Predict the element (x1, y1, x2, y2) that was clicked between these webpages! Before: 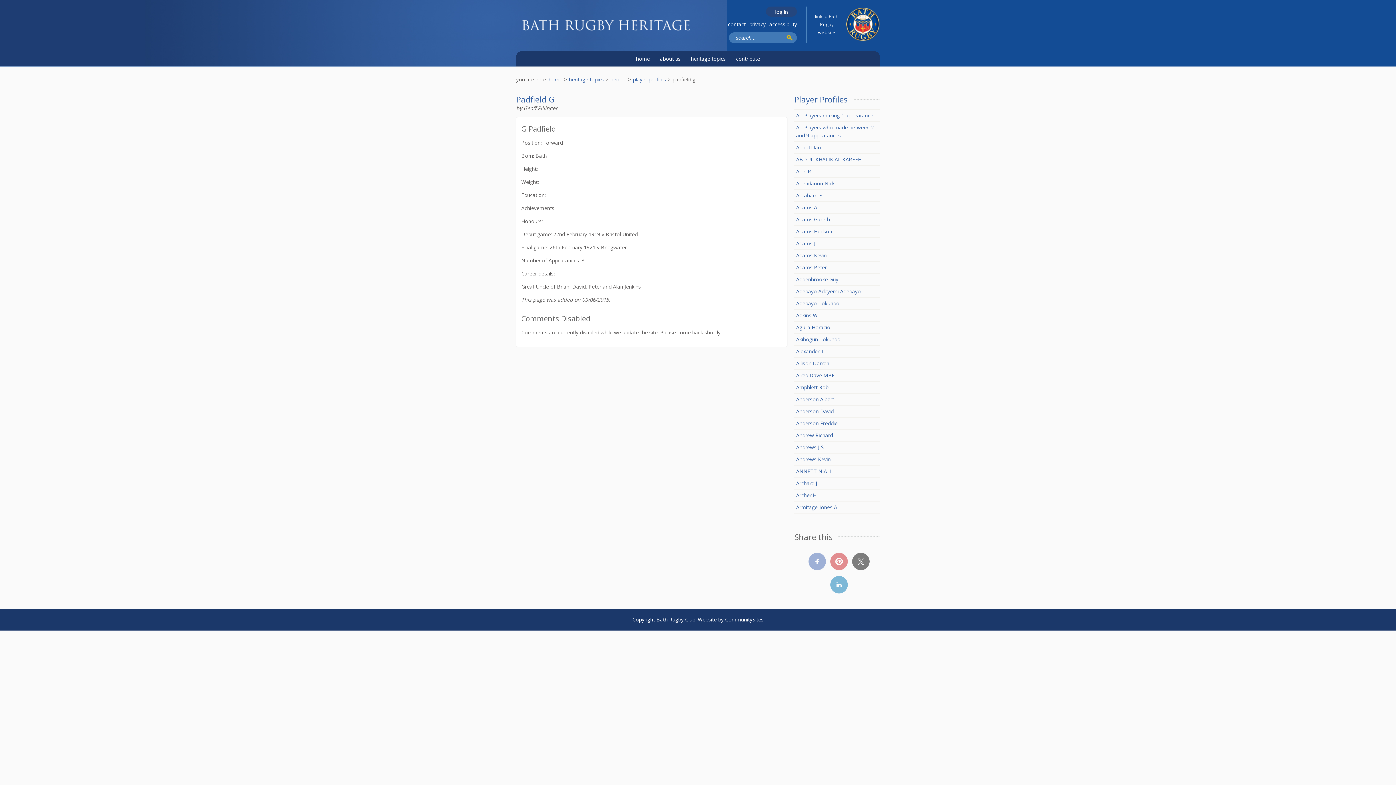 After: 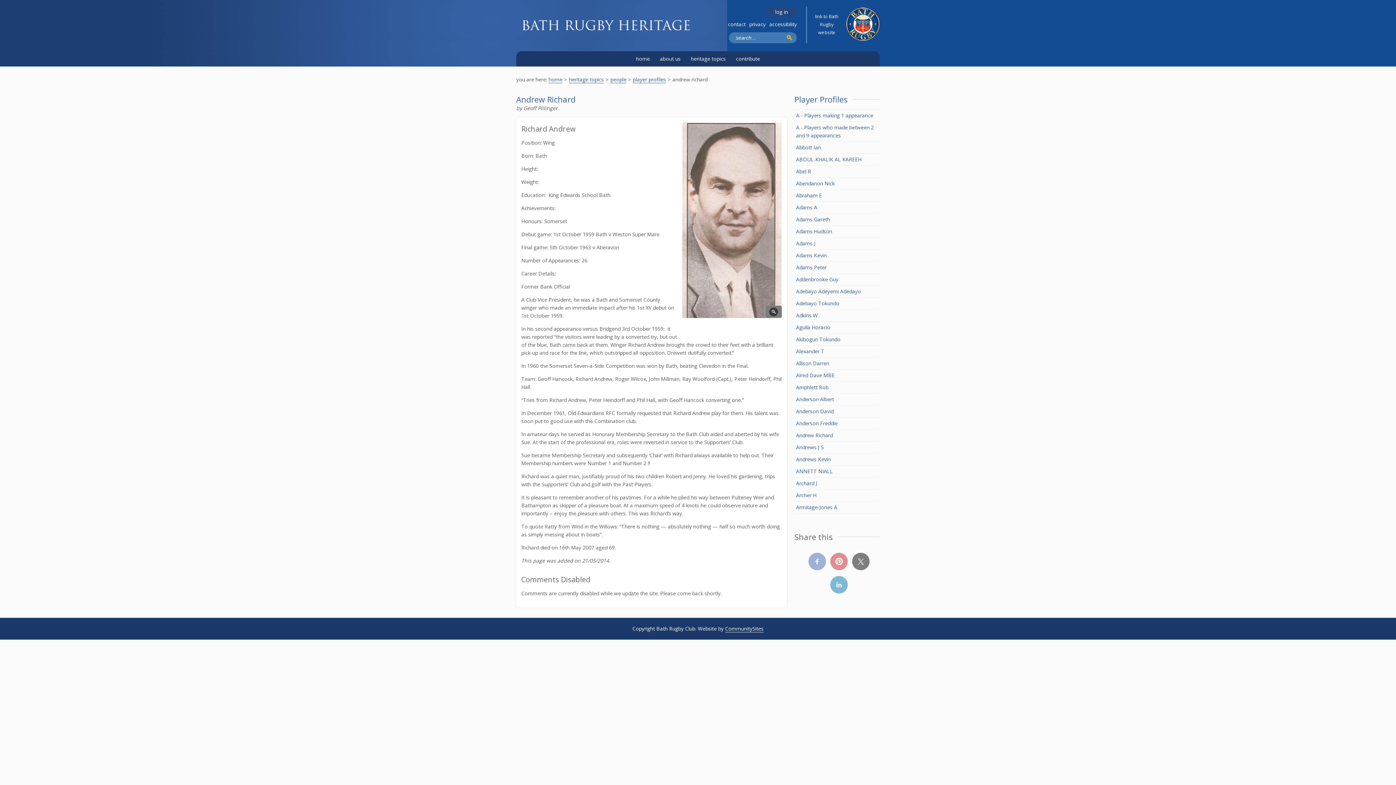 Action: label: Andrew Richard bbox: (796, 431, 833, 439)